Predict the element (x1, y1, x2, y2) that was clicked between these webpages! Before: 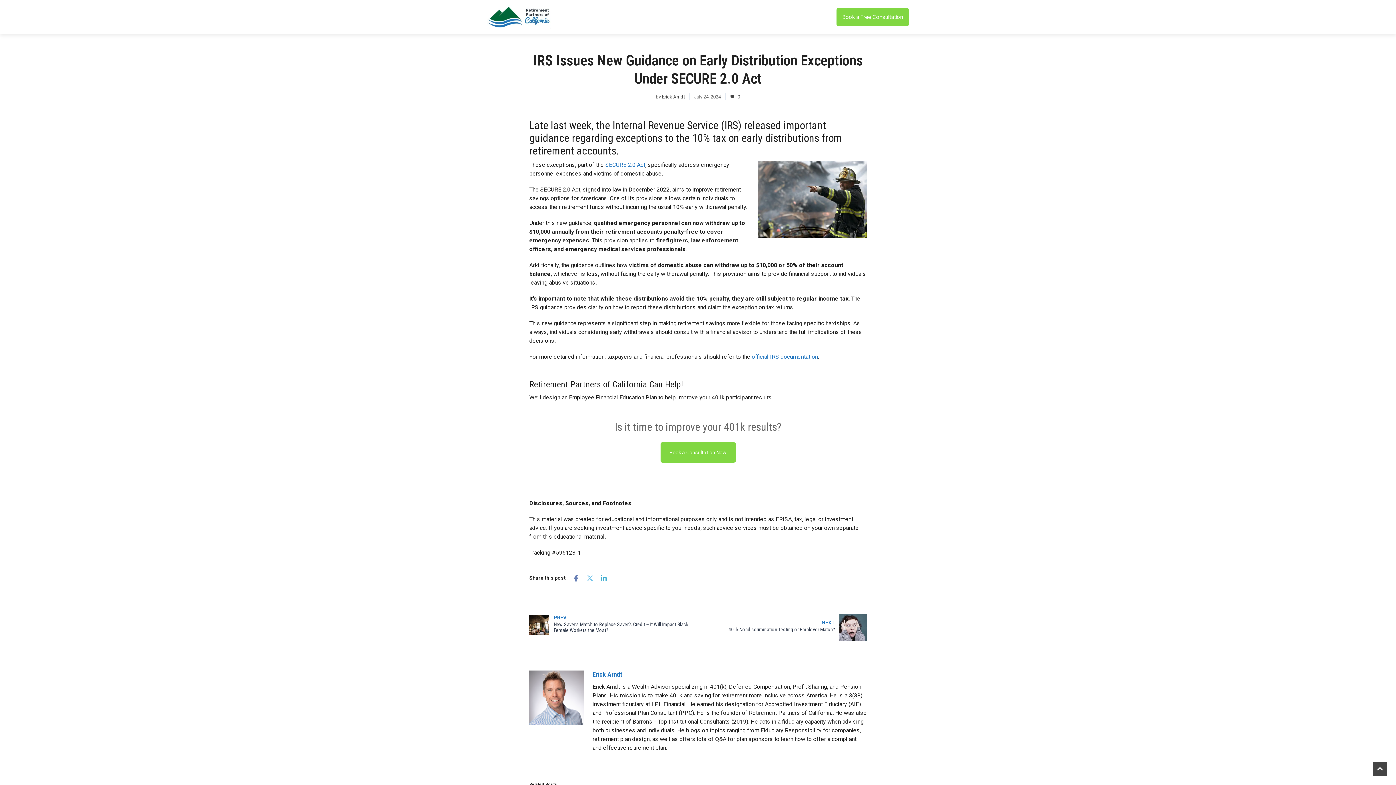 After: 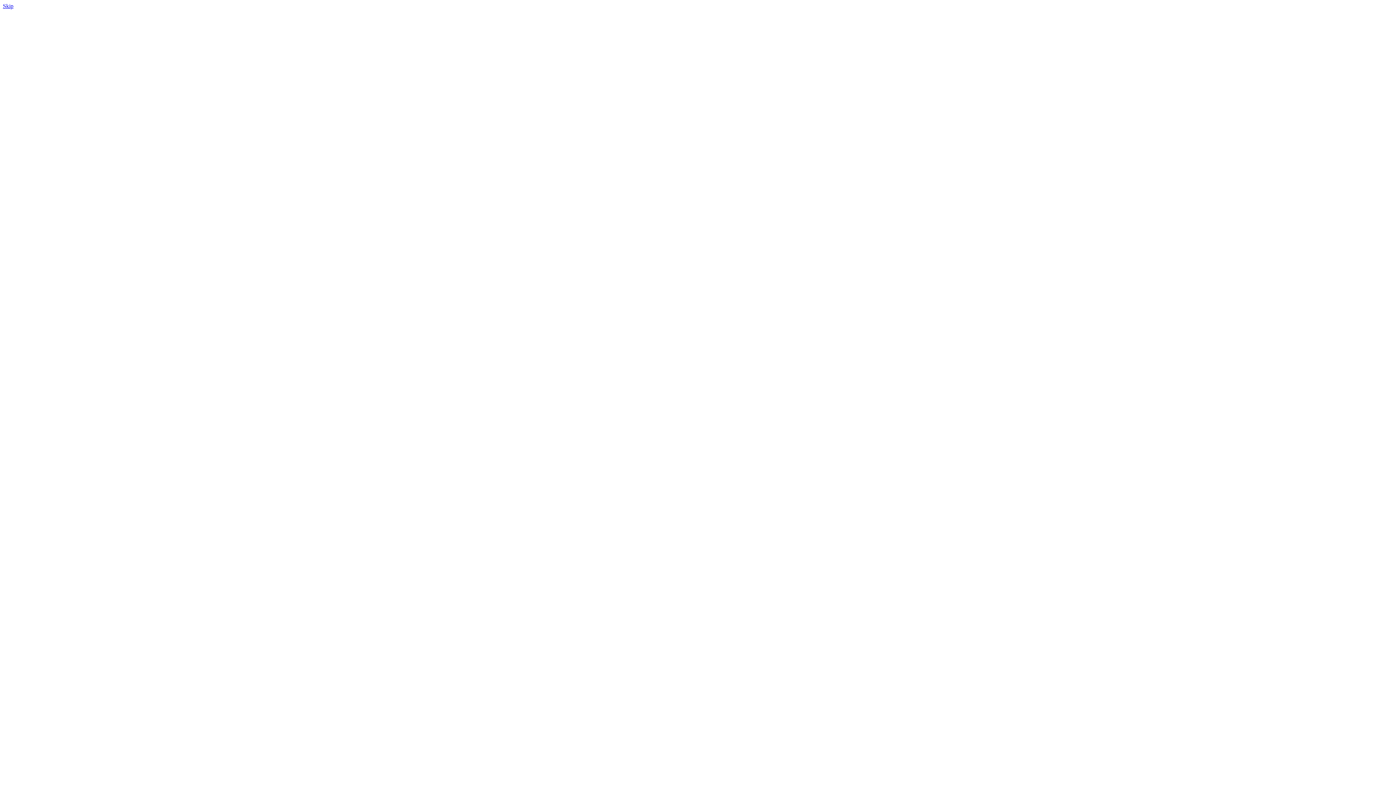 Action: bbox: (836, 7, 909, 26) label: Book a Free Consultation